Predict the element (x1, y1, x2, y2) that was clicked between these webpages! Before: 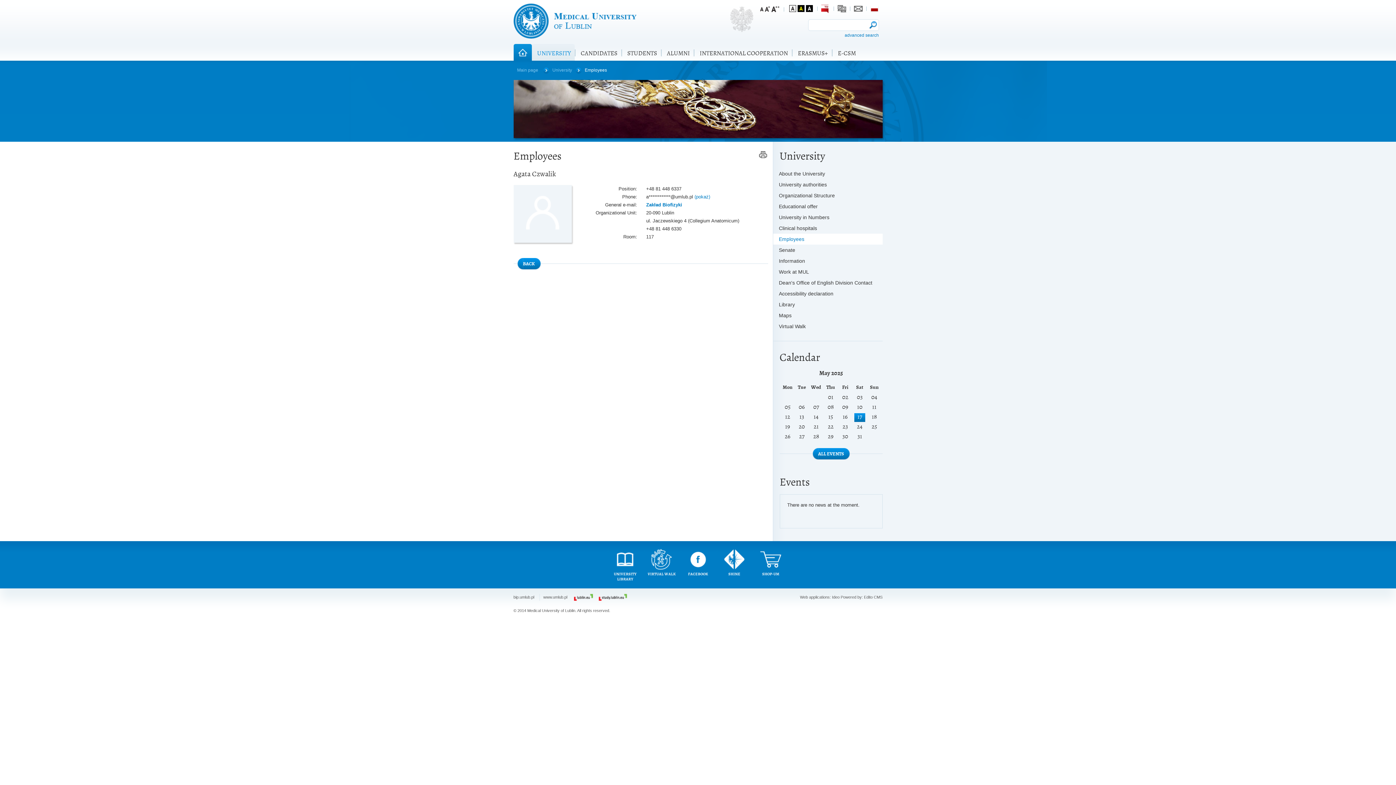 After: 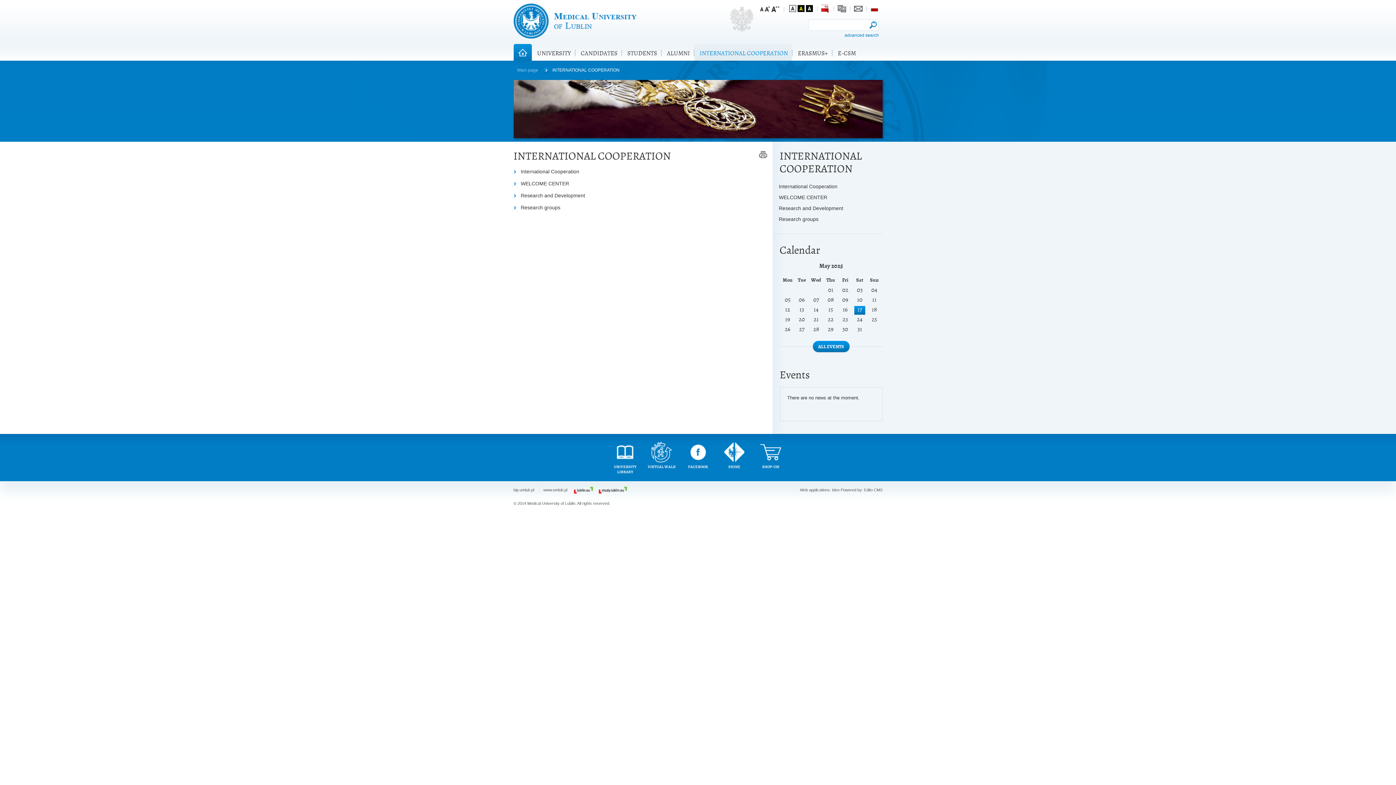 Action: bbox: (694, 44, 790, 60) label: INTERNATIONAL COOPERATION